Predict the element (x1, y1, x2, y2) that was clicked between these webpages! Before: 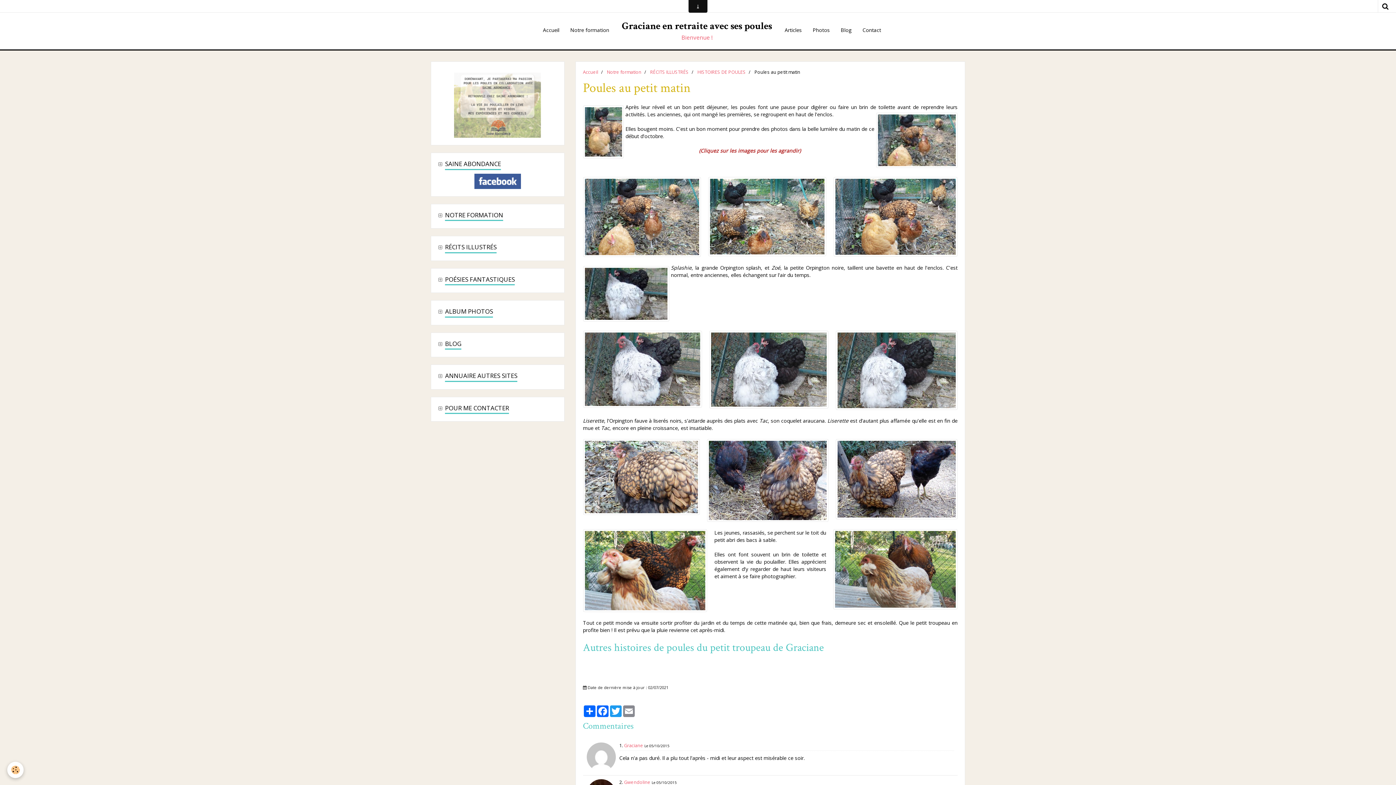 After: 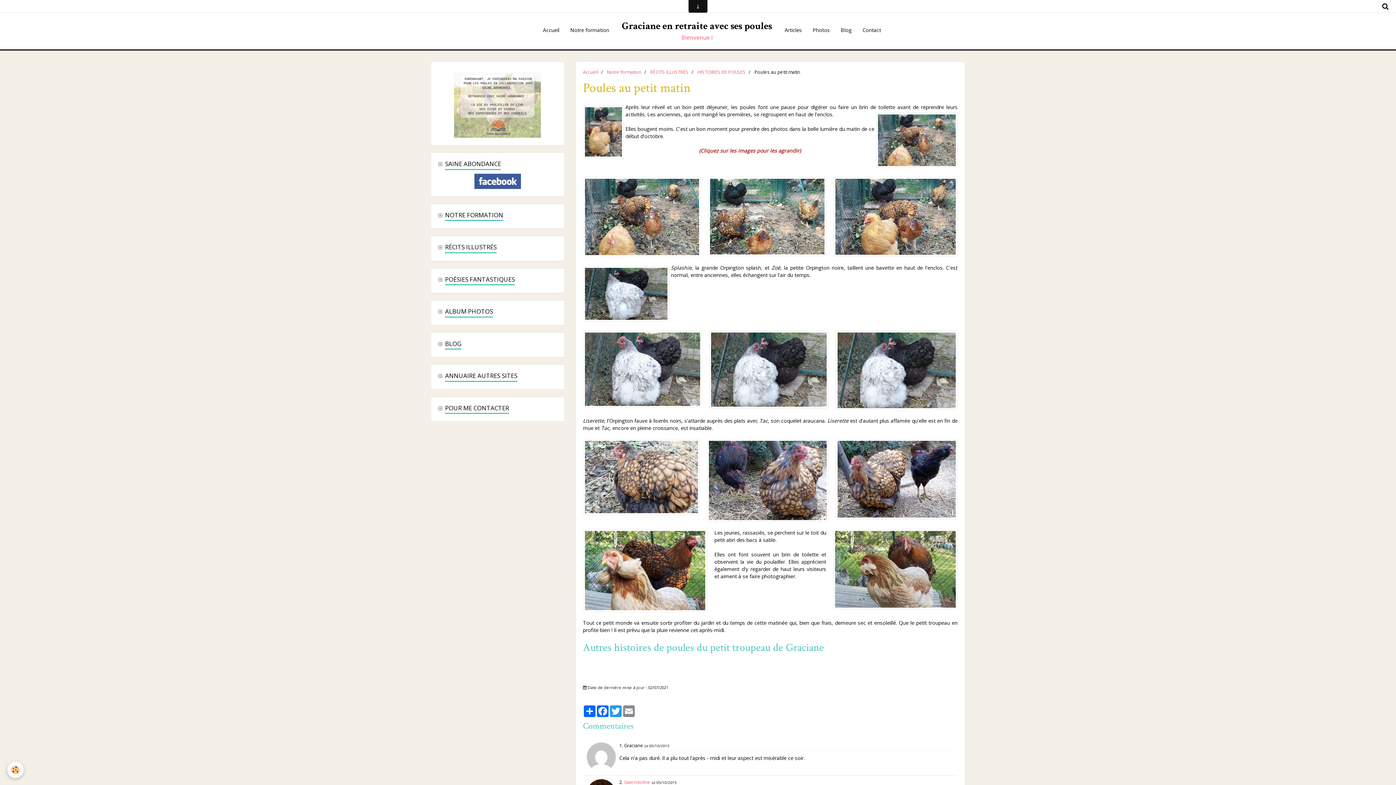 Action: label: Graciane bbox: (624, 742, 643, 749)